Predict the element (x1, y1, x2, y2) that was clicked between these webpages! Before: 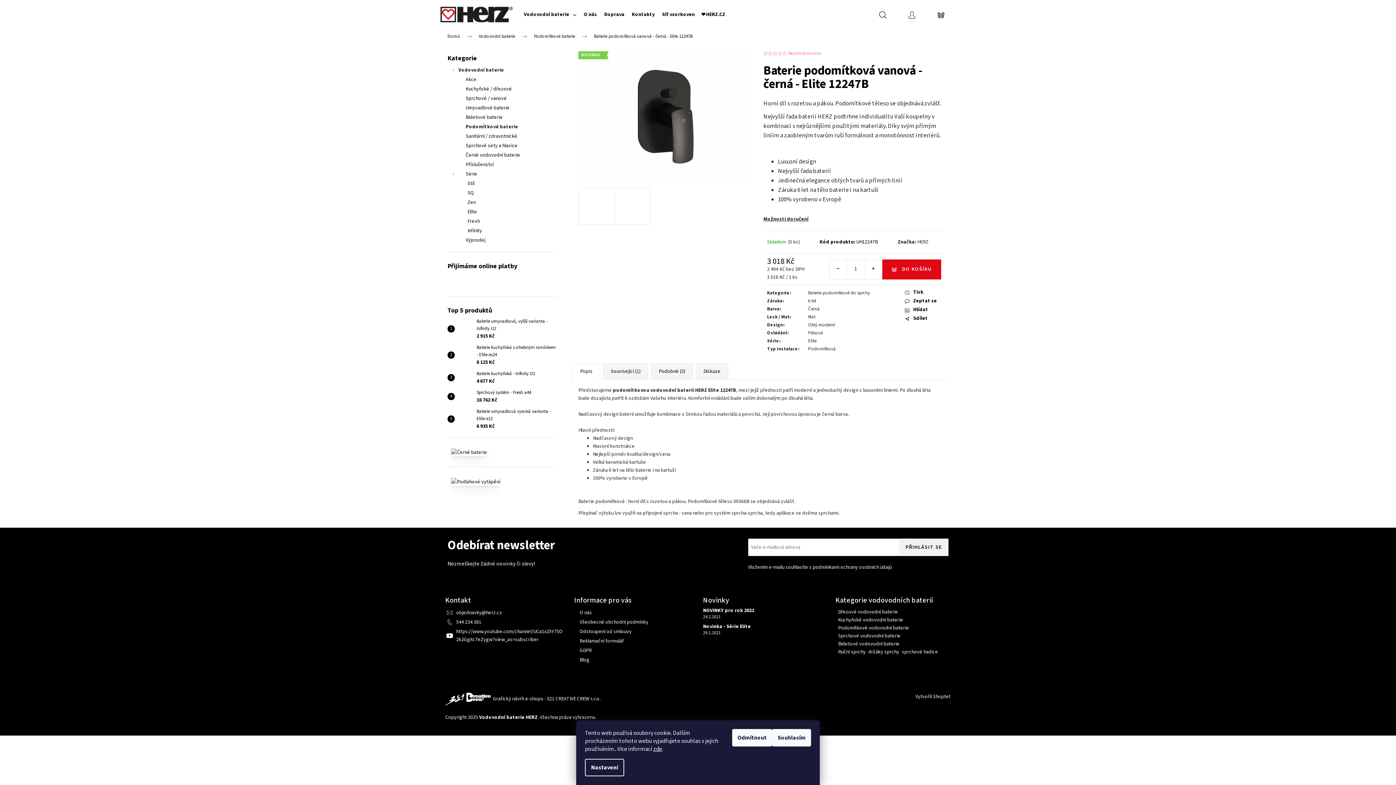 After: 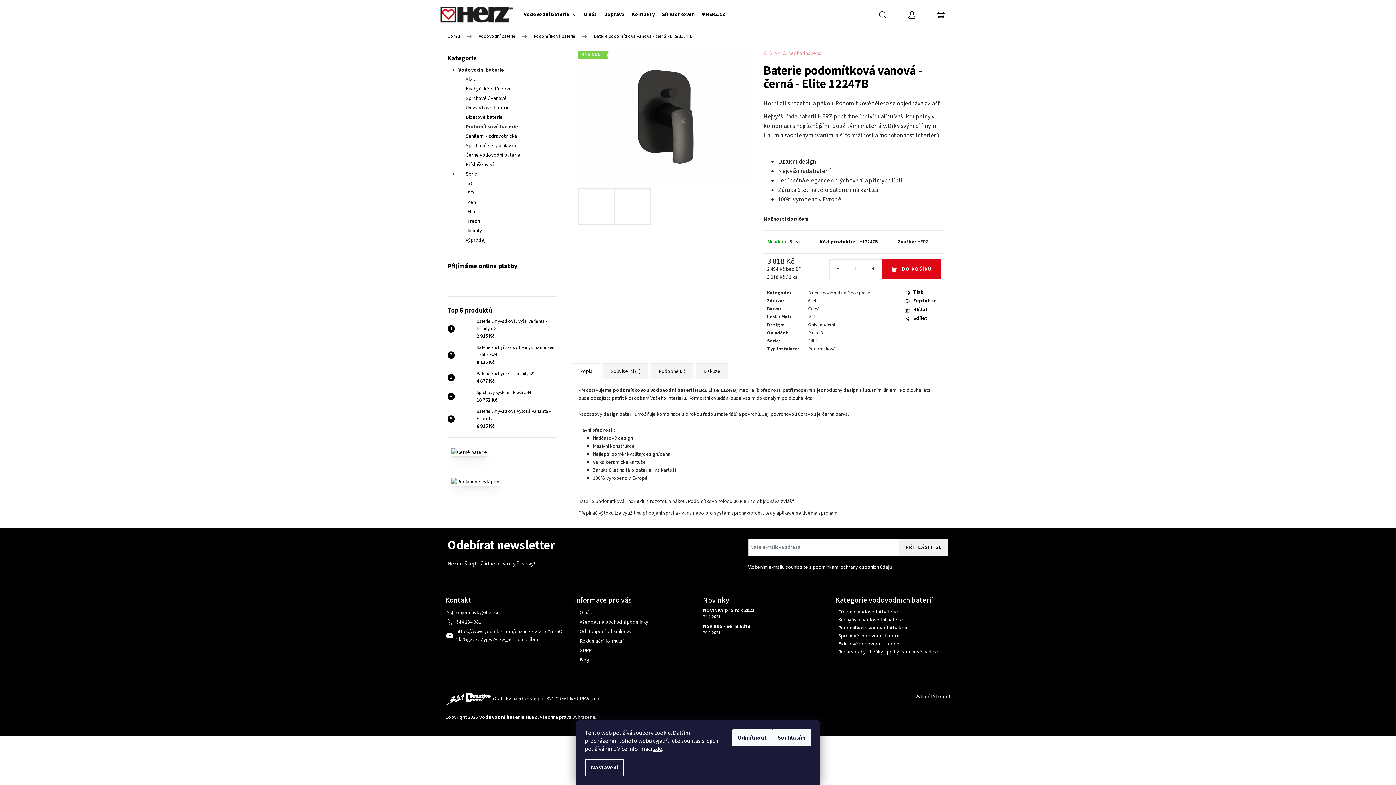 Action: label: Sdílet bbox: (905, 315, 941, 322)